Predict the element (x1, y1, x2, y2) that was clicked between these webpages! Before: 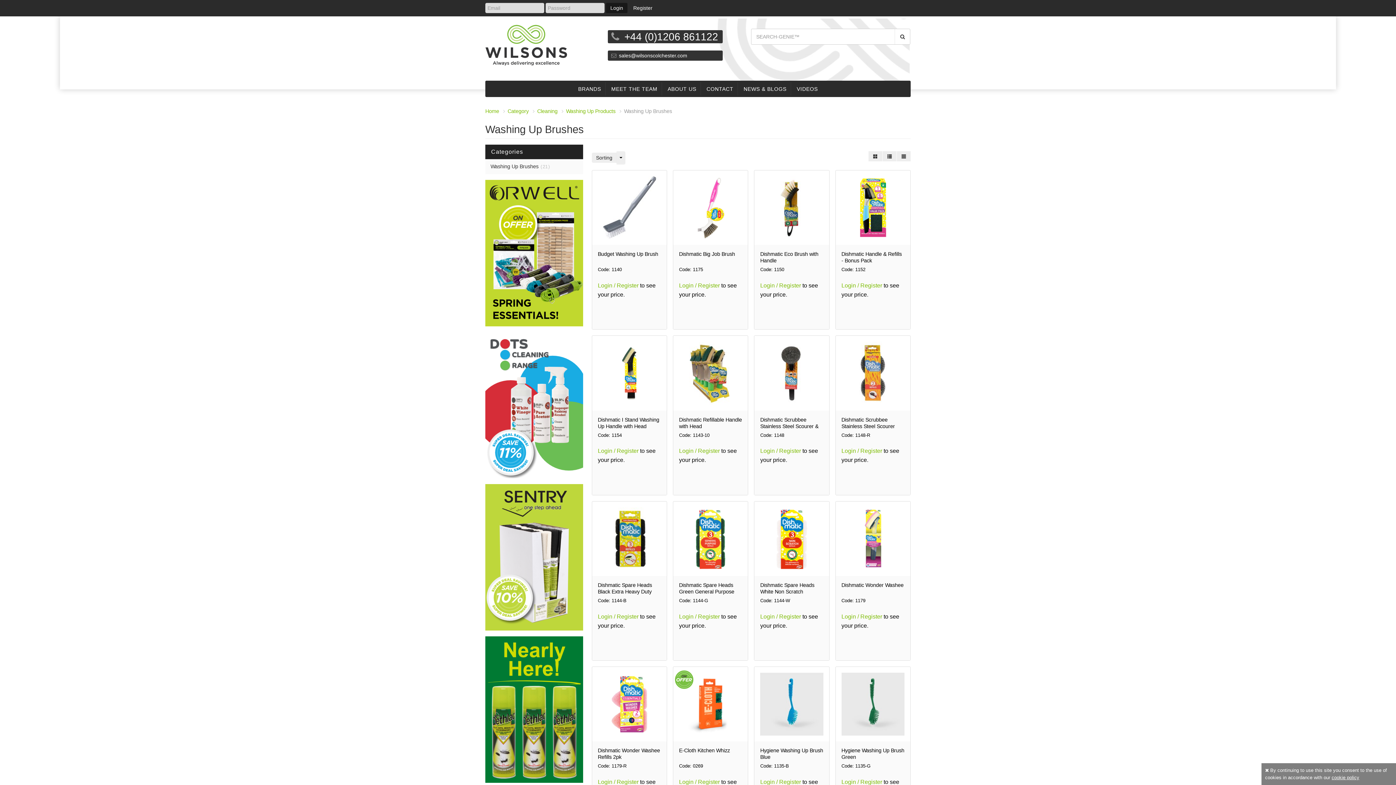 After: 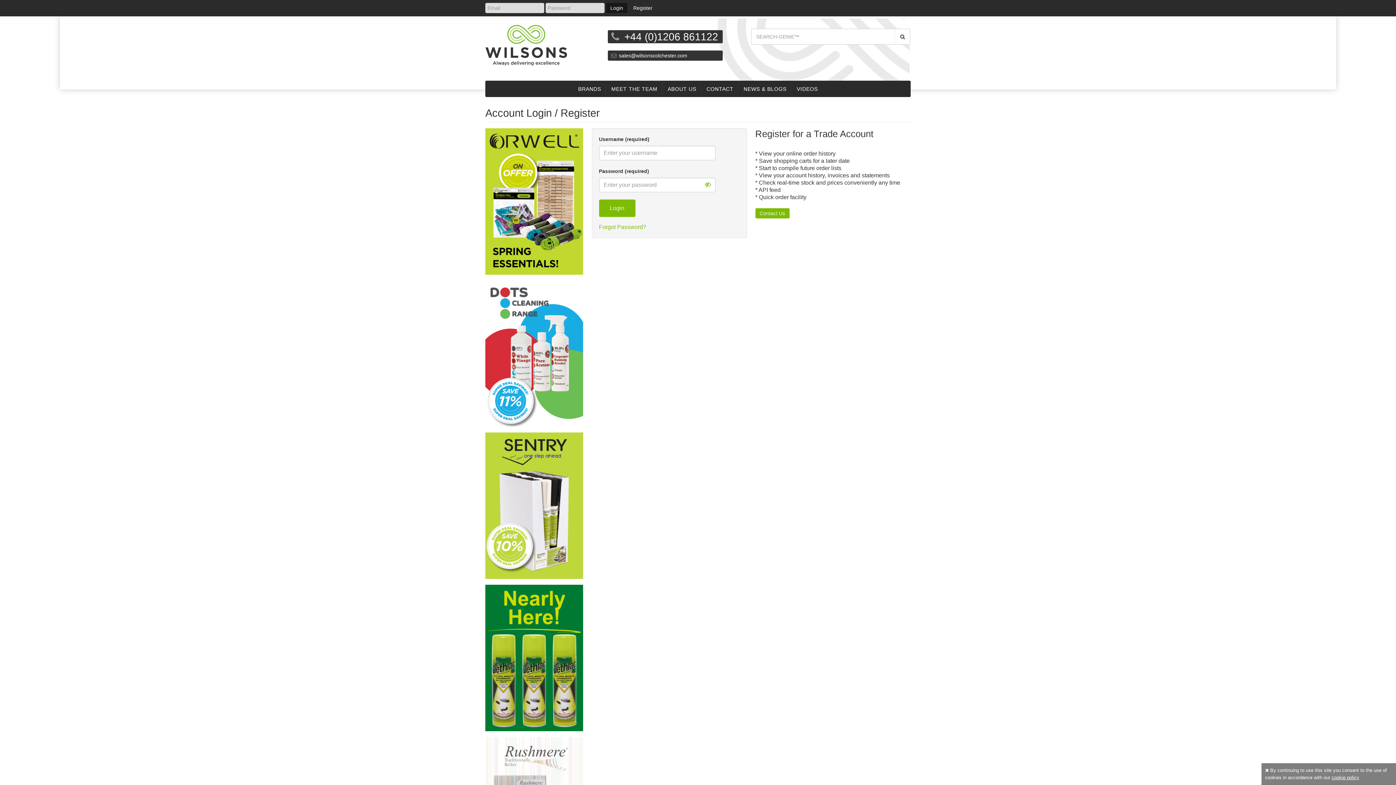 Action: bbox: (841, 448, 882, 454) label: Login / Register